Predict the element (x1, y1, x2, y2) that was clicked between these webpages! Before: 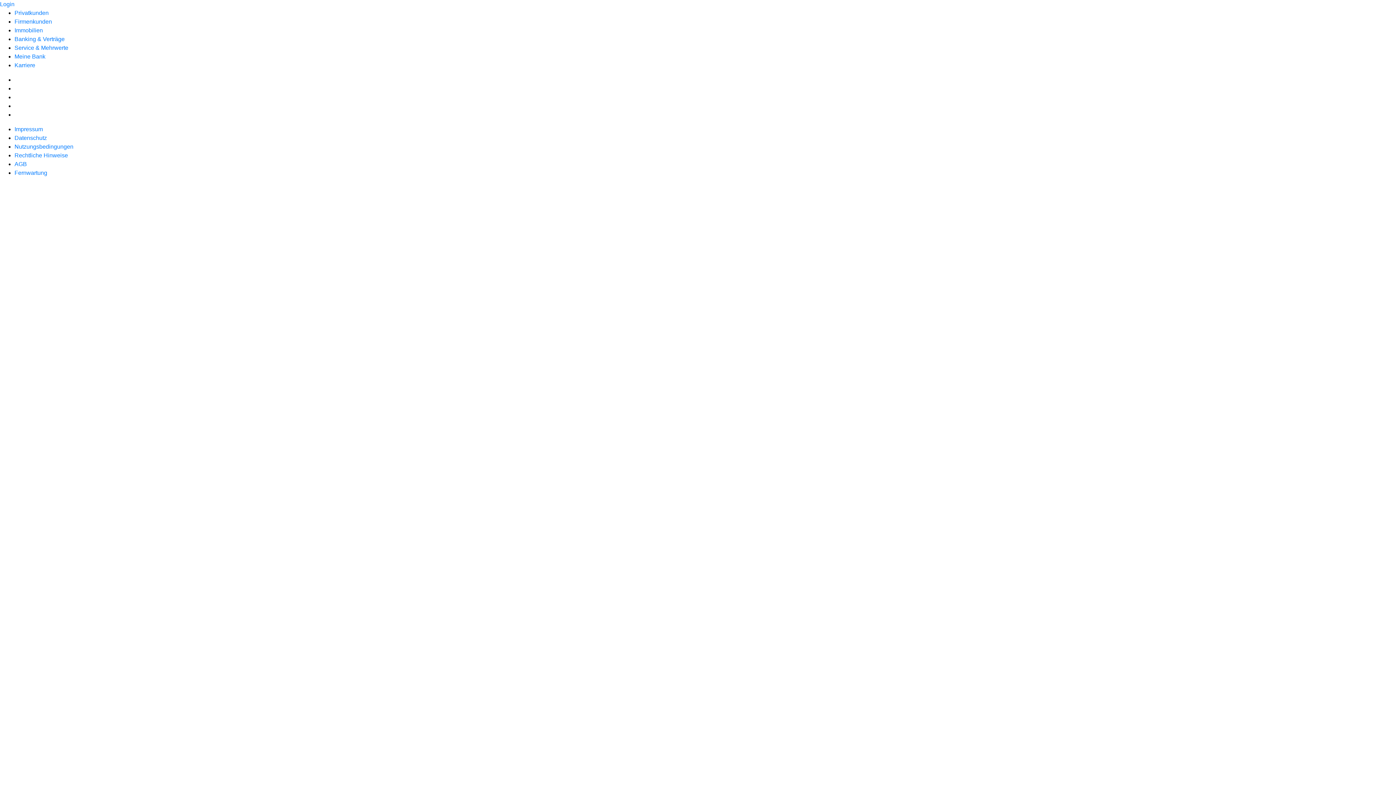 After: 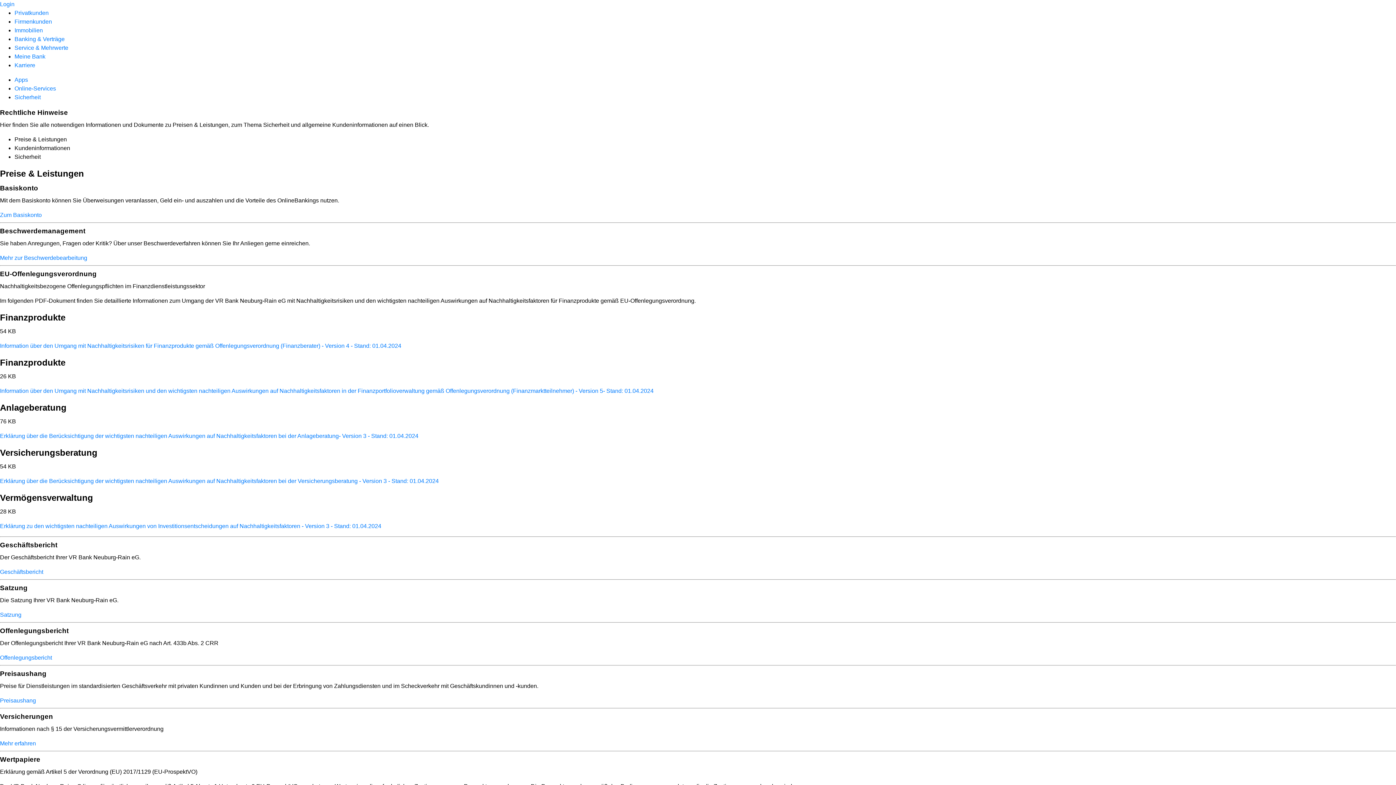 Action: bbox: (14, 152, 68, 158) label: Rechtliche Hinweise